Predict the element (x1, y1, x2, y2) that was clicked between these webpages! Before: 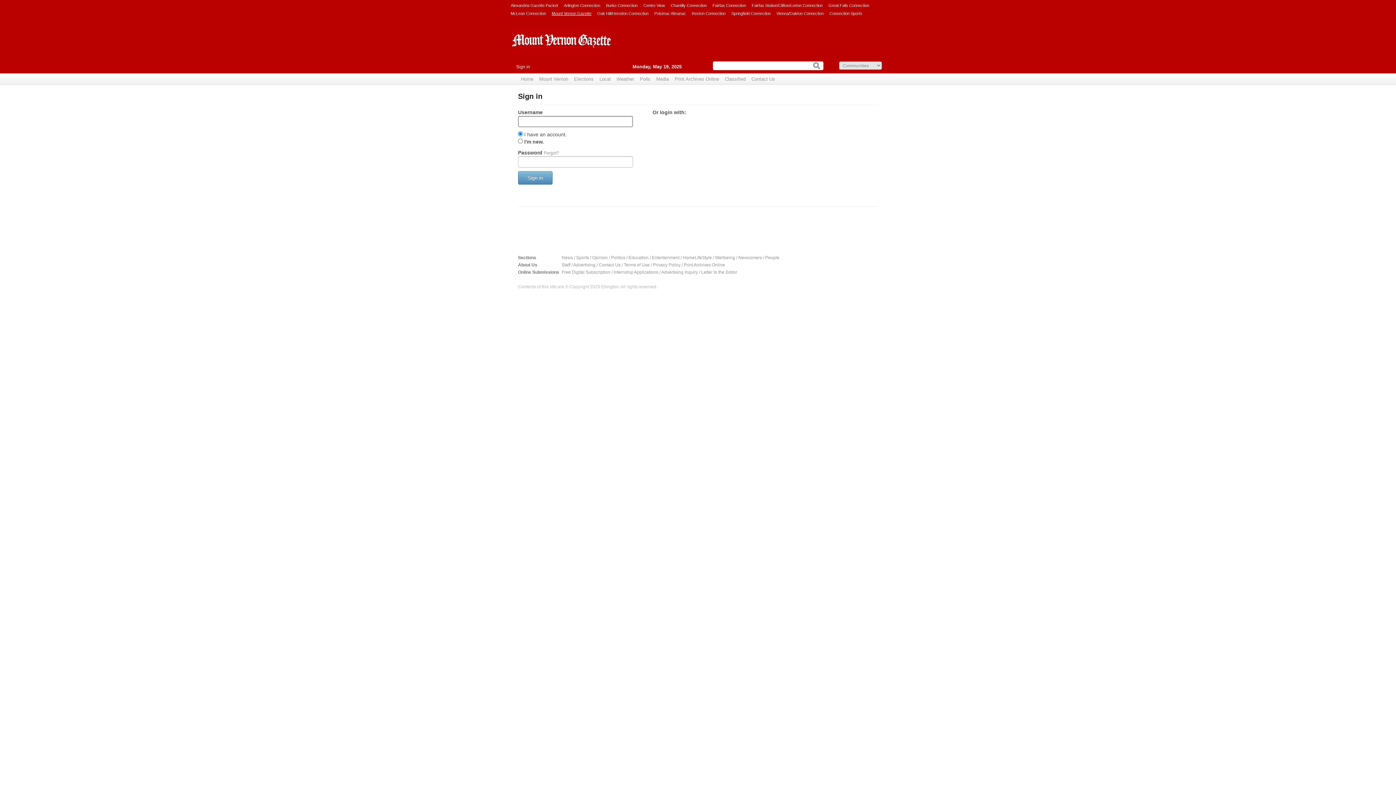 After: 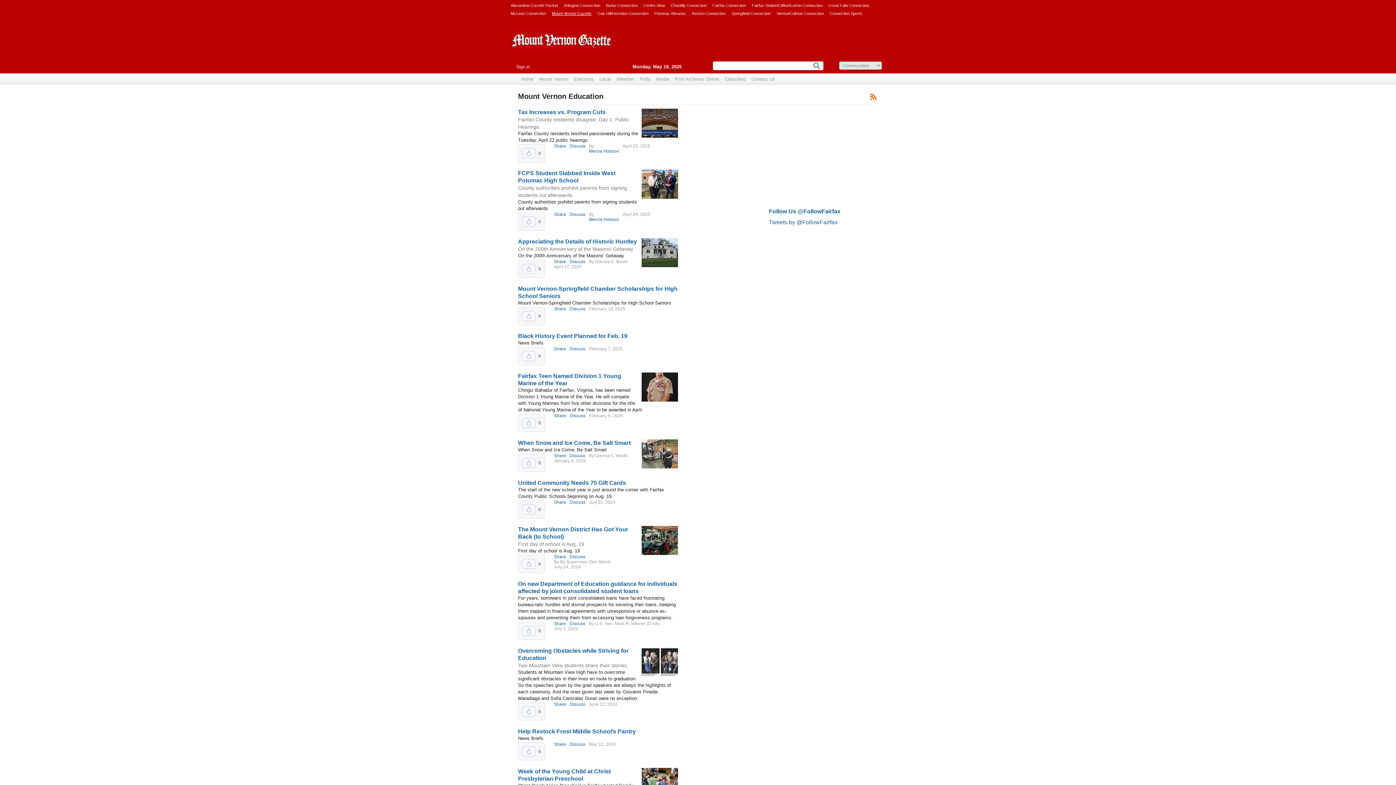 Action: label: Education bbox: (628, 255, 648, 260)